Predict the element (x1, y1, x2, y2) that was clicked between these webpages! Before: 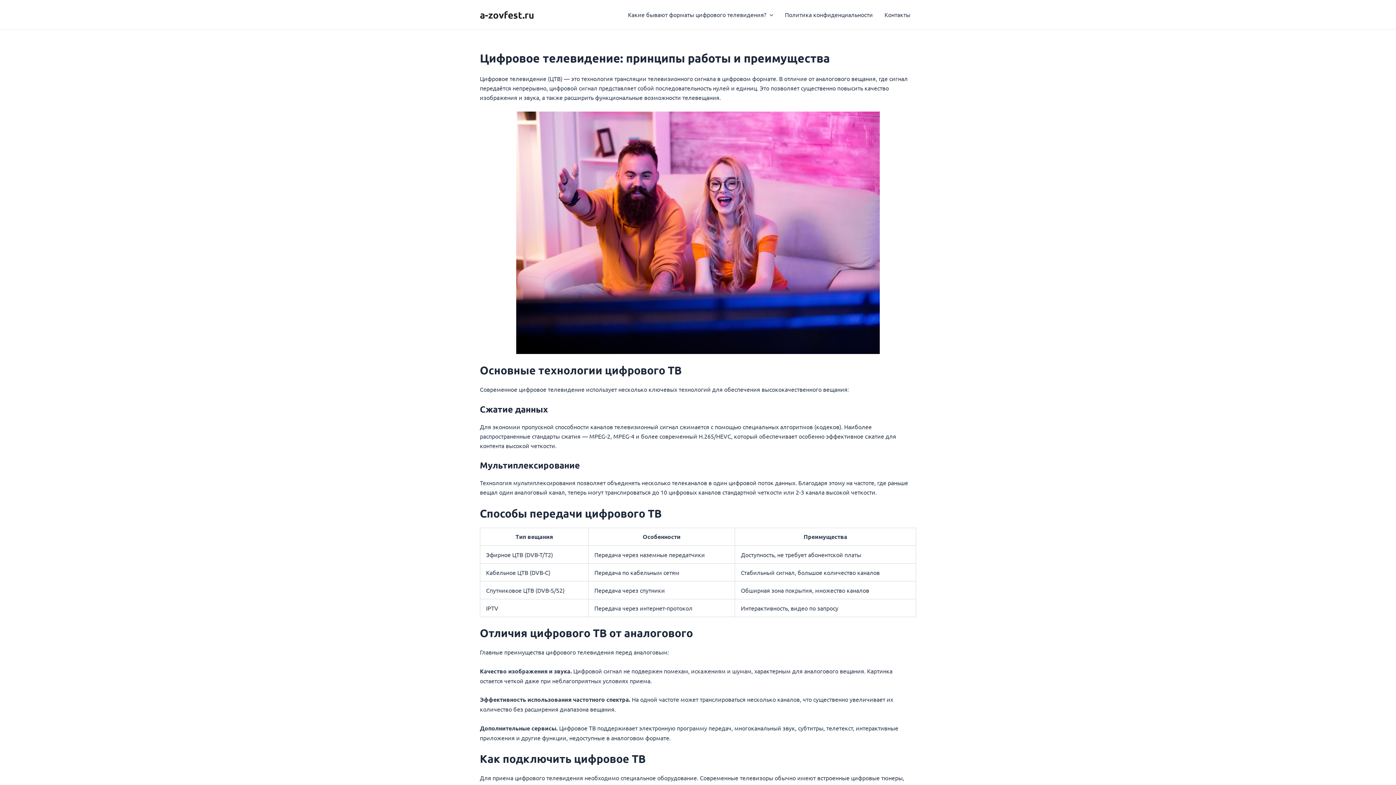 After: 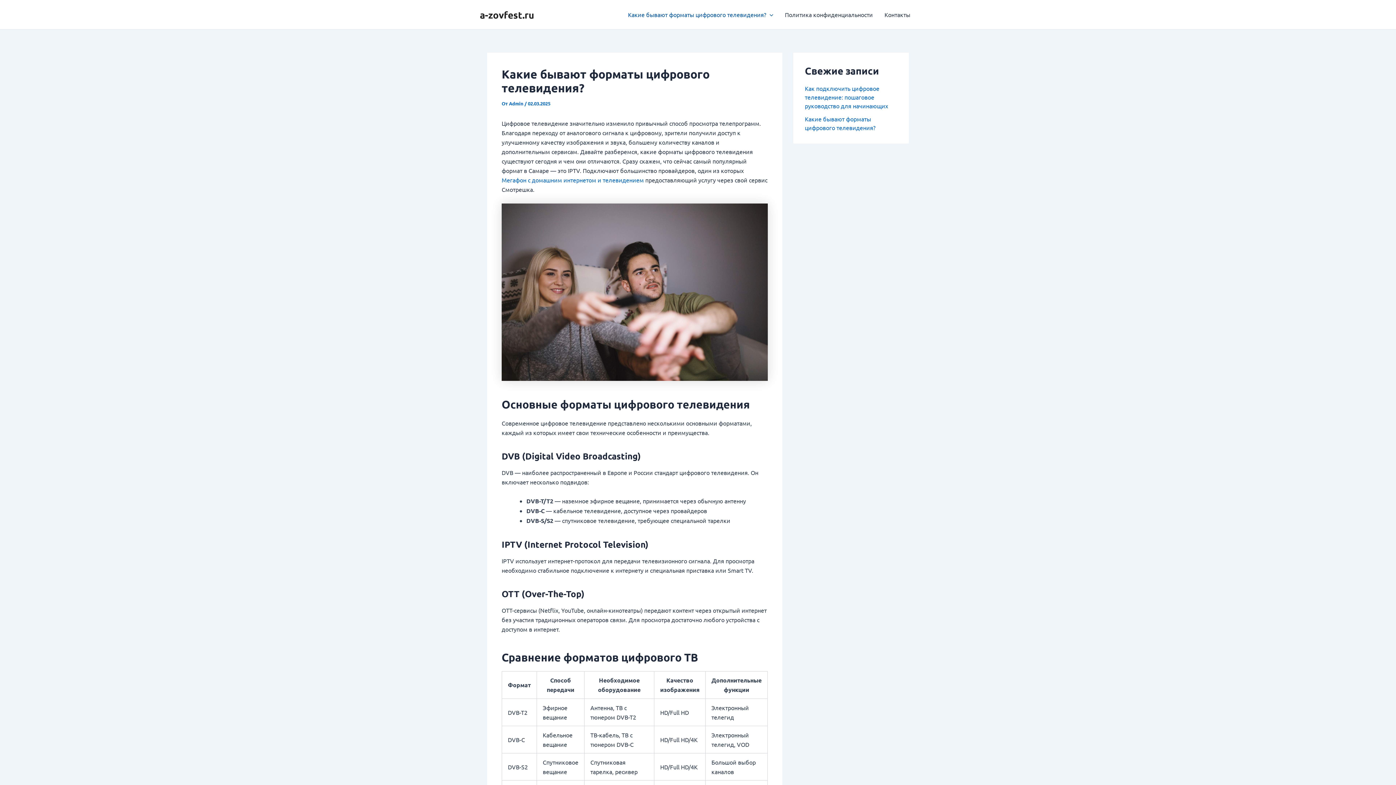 Action: bbox: (622, 0, 779, 29) label: Какие бывают форматы цифрового телевидения?